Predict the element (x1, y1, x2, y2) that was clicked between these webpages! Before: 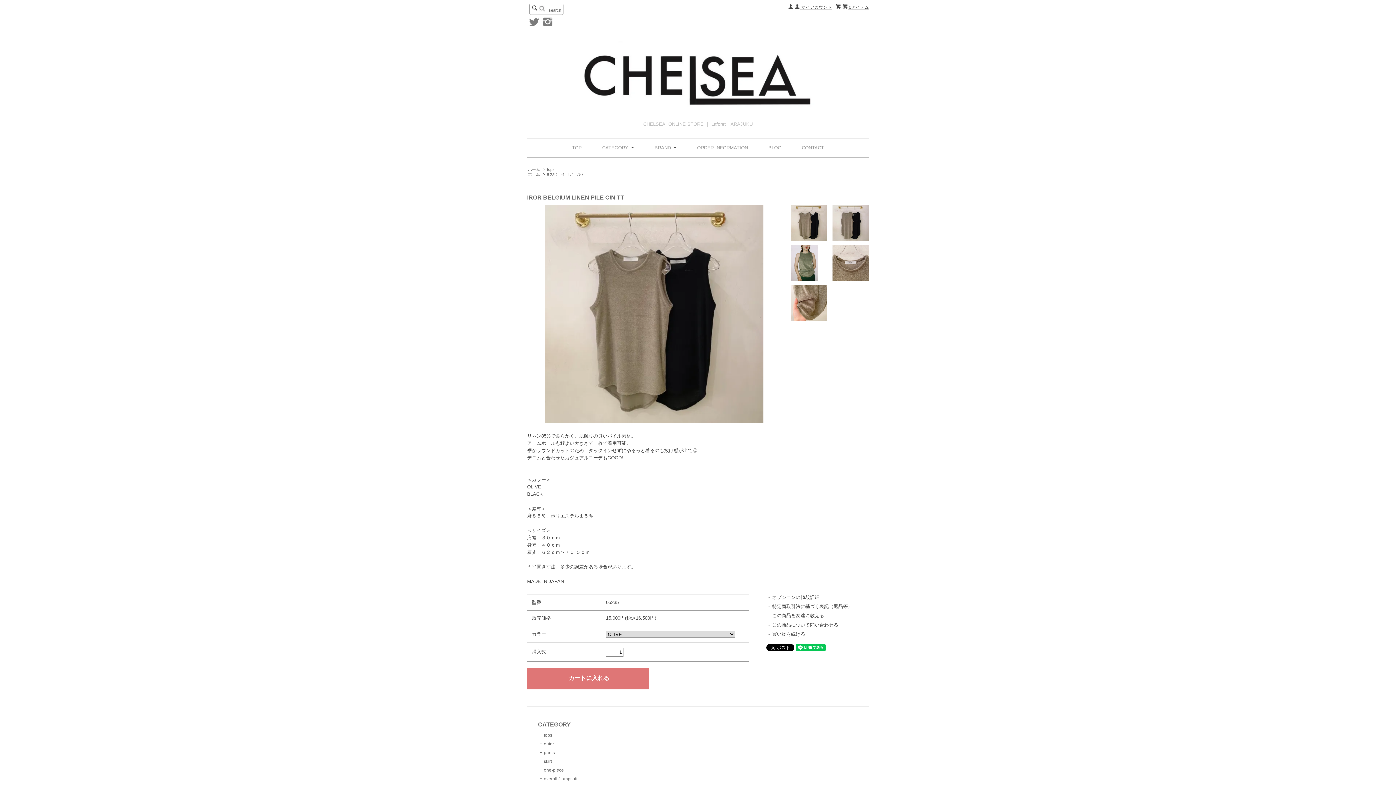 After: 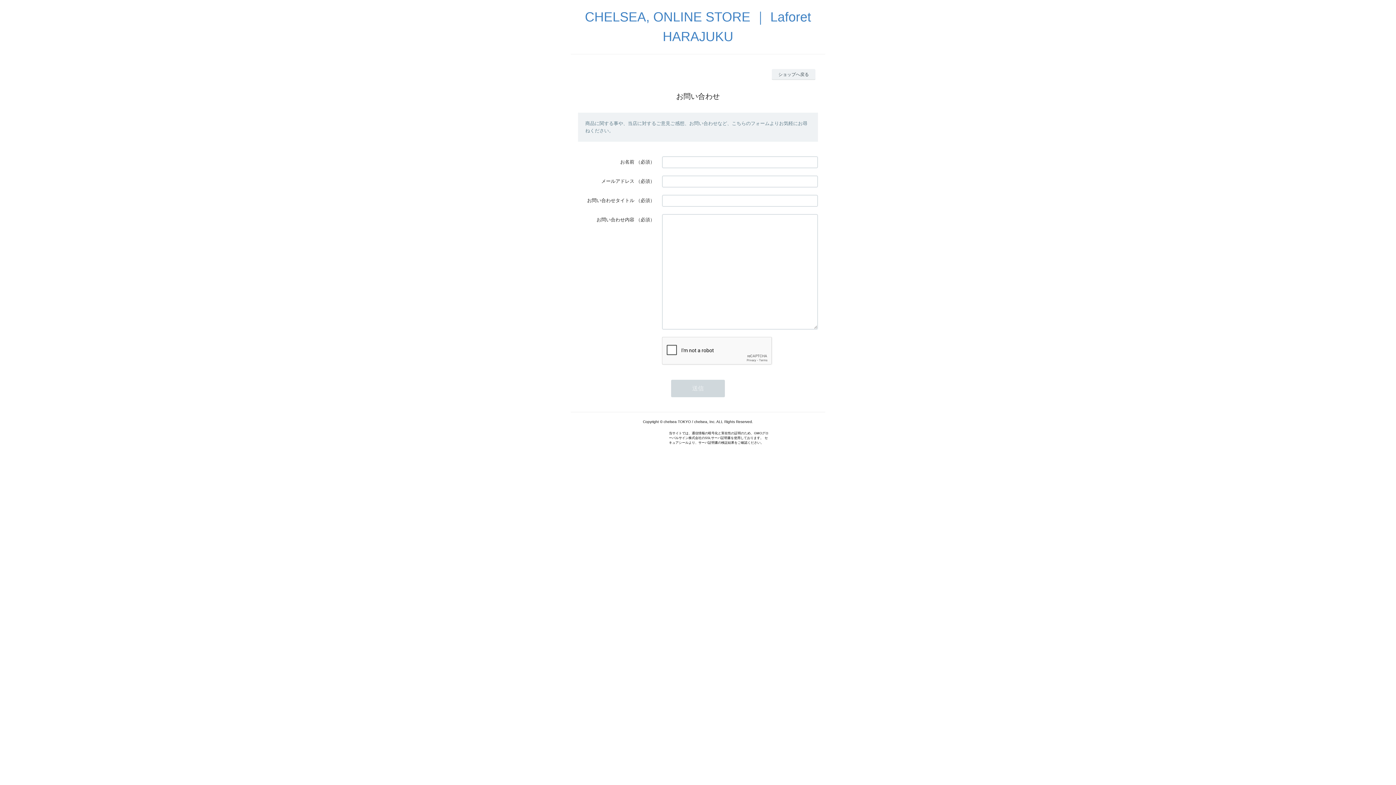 Action: label: CONTACT bbox: (802, 144, 824, 150)